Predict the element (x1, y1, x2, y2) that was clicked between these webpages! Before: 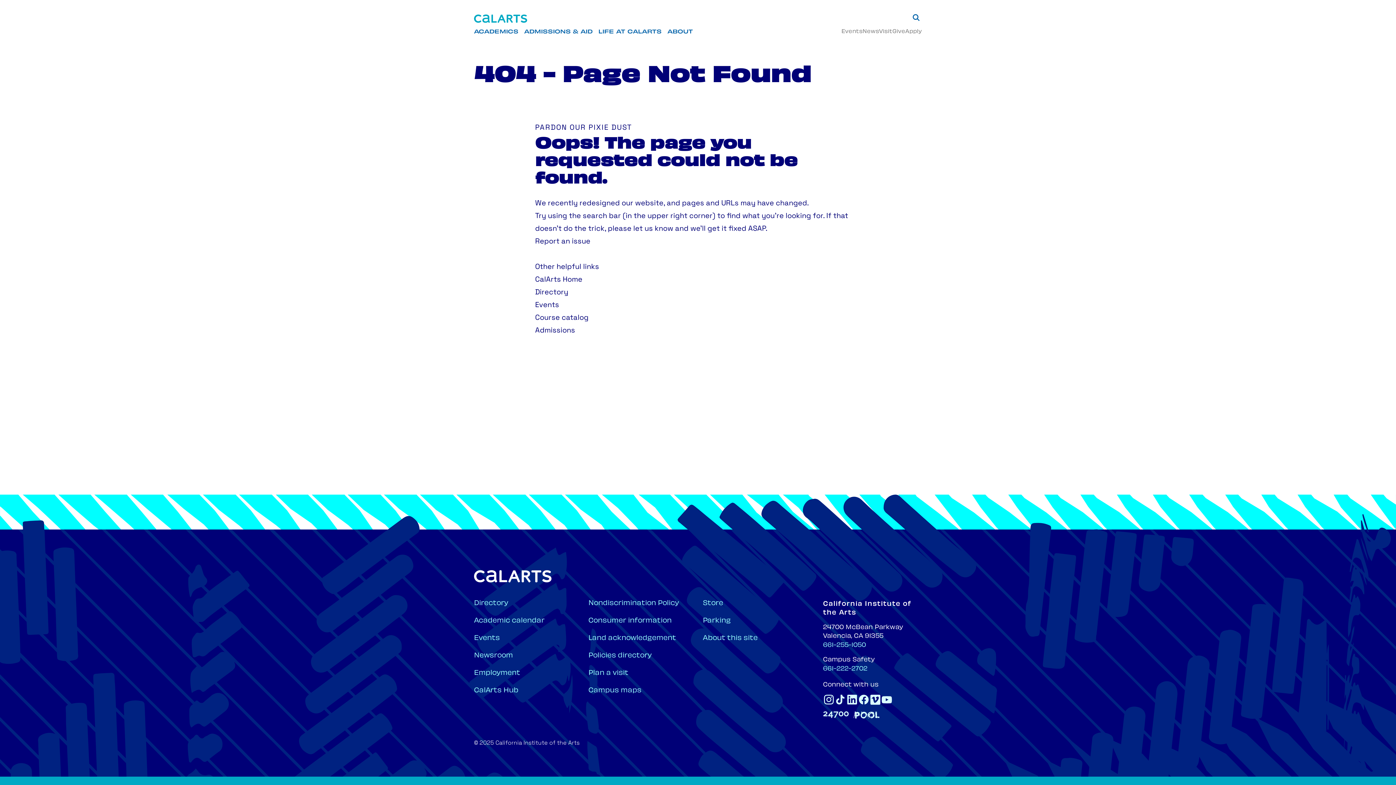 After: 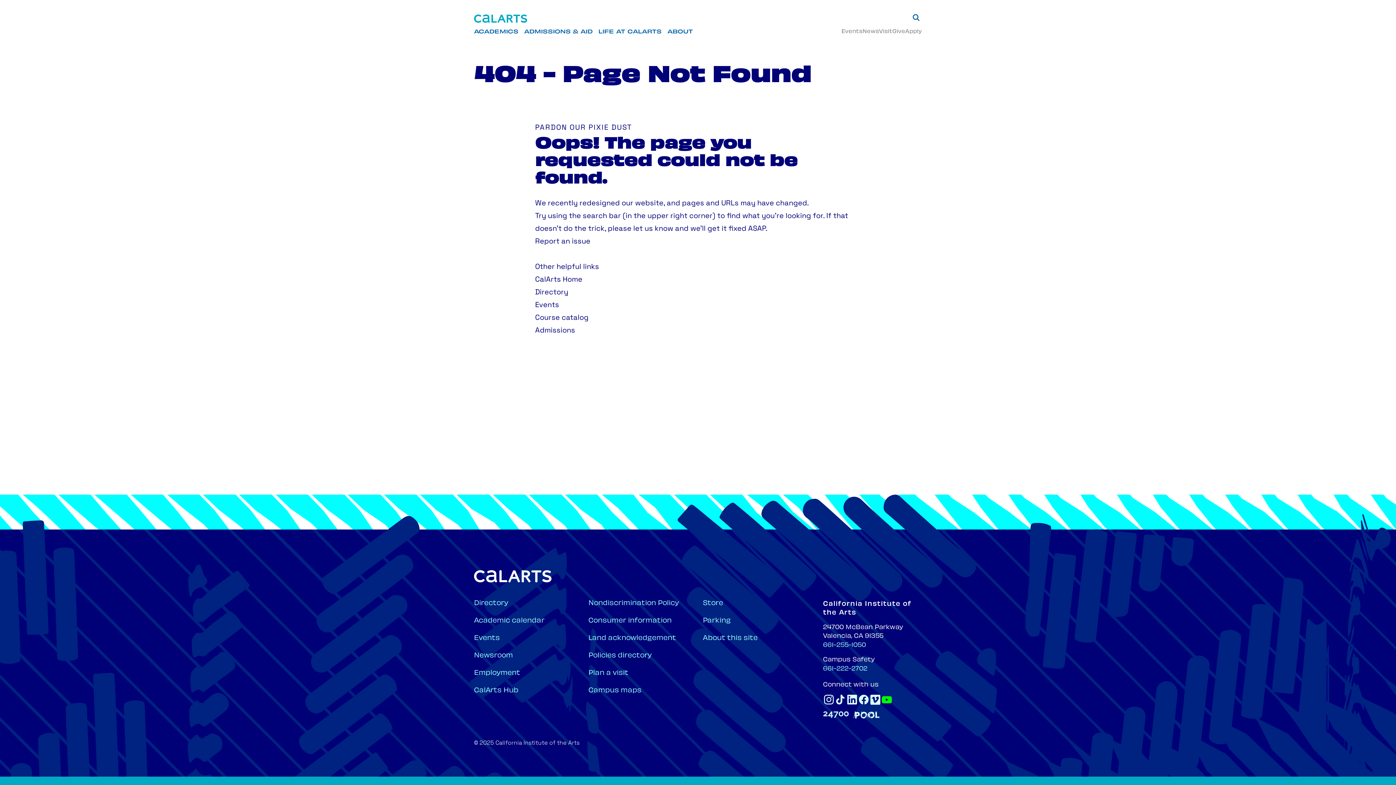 Action: label: CalArts Youtube bbox: (881, 694, 893, 705)